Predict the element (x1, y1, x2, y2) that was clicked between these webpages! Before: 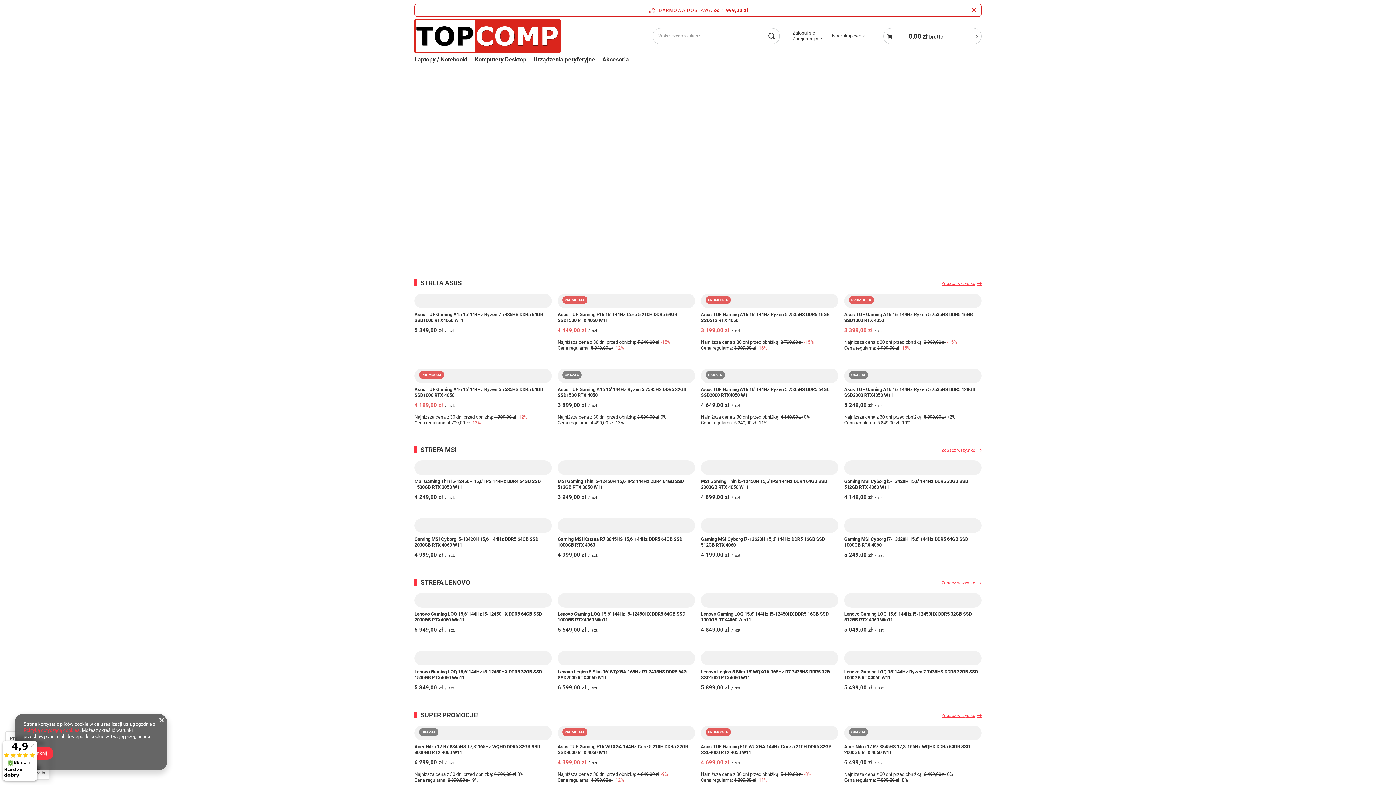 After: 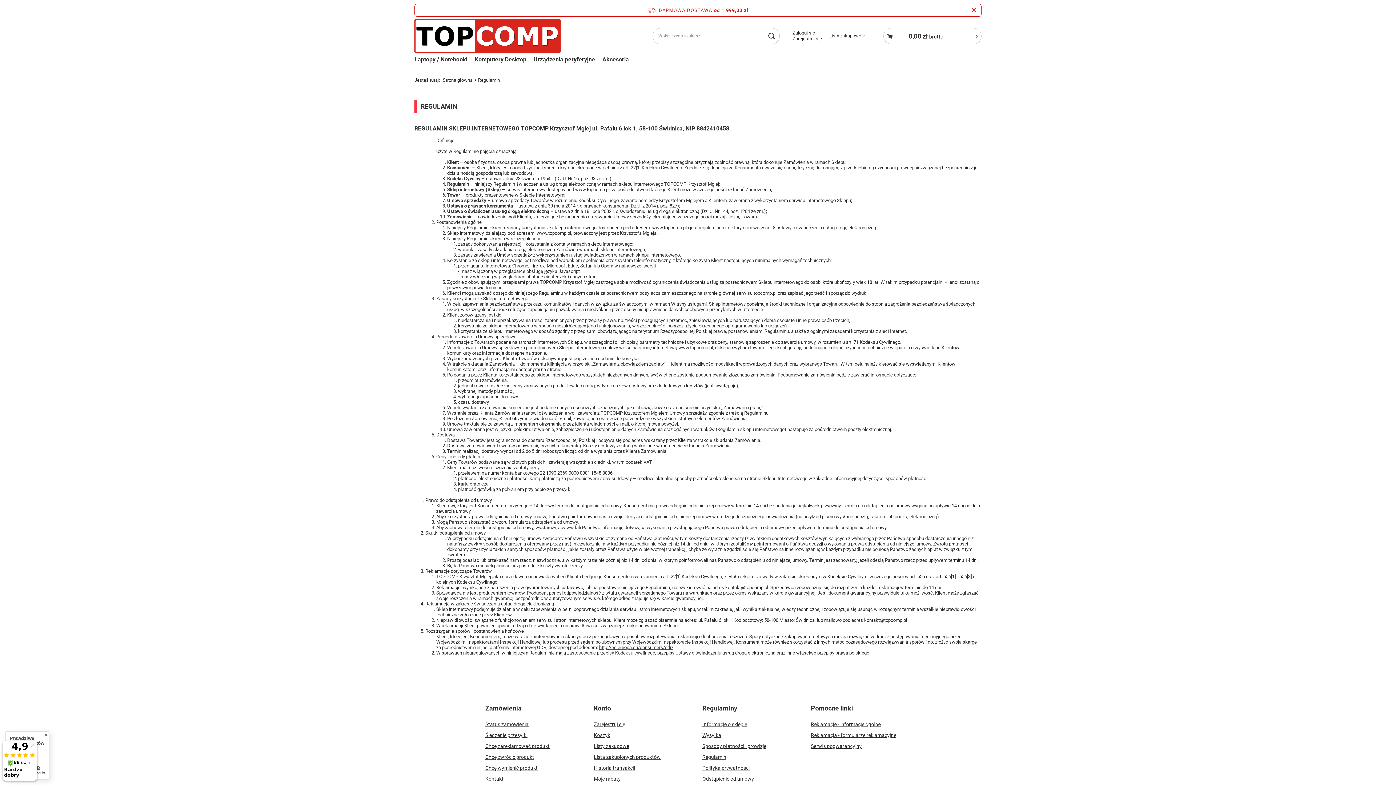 Action: bbox: (702, 724, 793, 731) label: Regulamin